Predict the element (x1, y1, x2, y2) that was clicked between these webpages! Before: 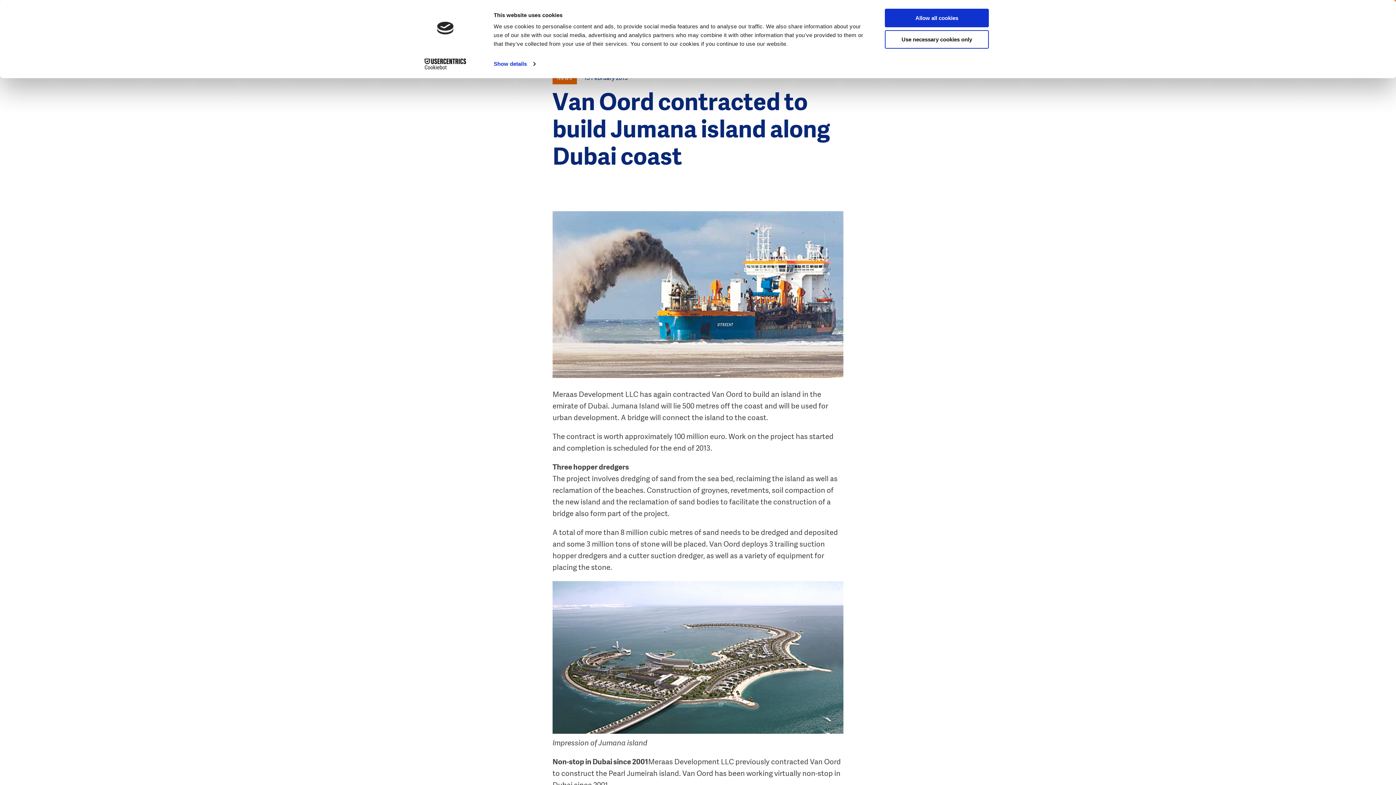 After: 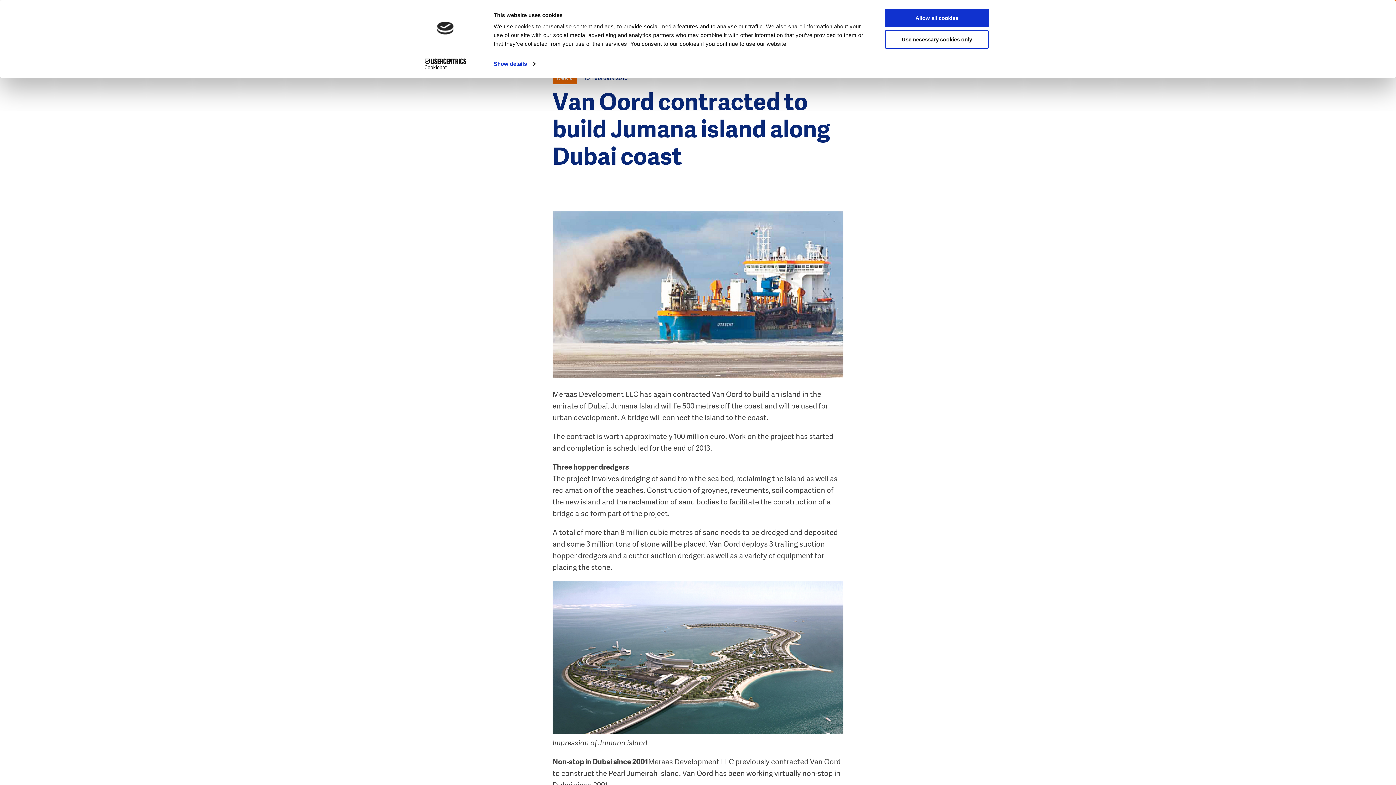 Action: label: Cookiebot - opens in a new window bbox: (413, 58, 477, 69)